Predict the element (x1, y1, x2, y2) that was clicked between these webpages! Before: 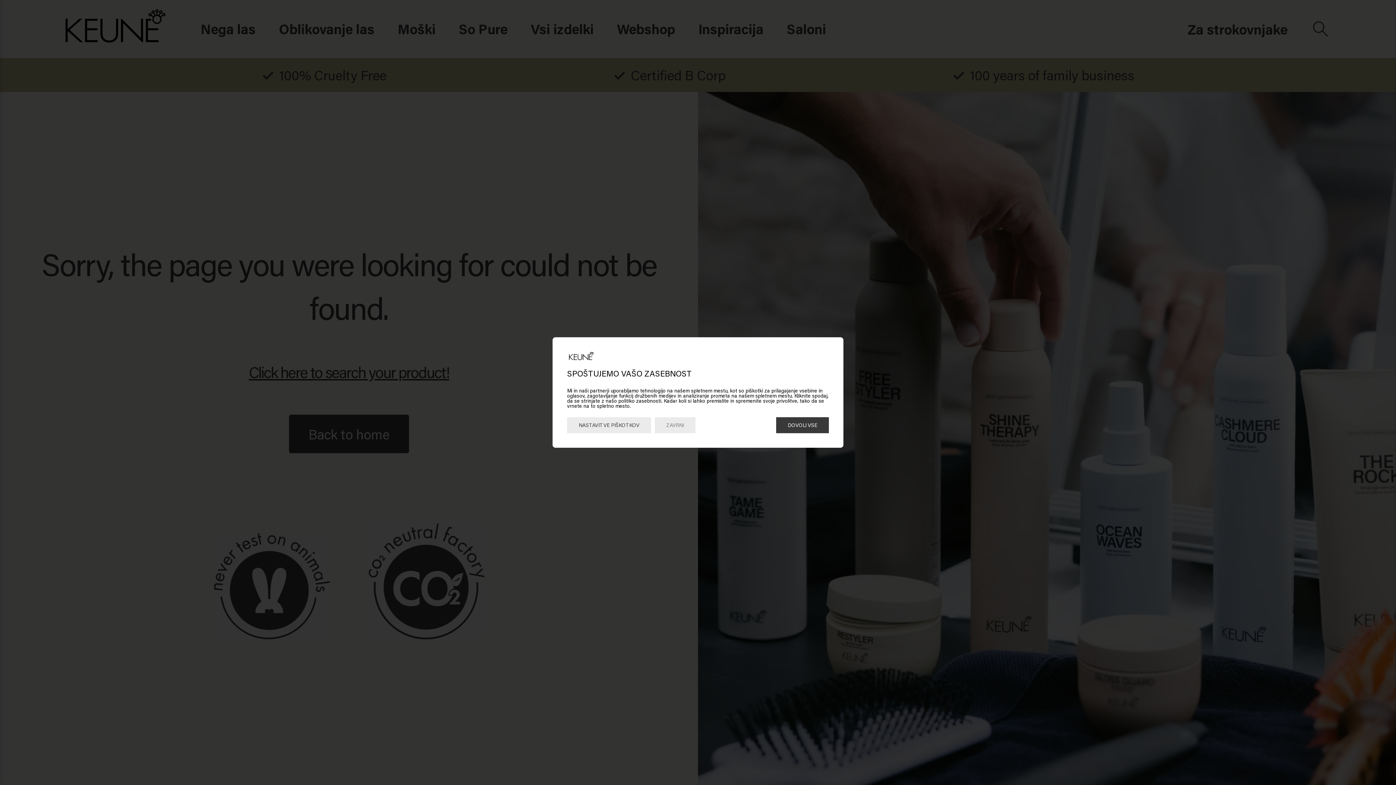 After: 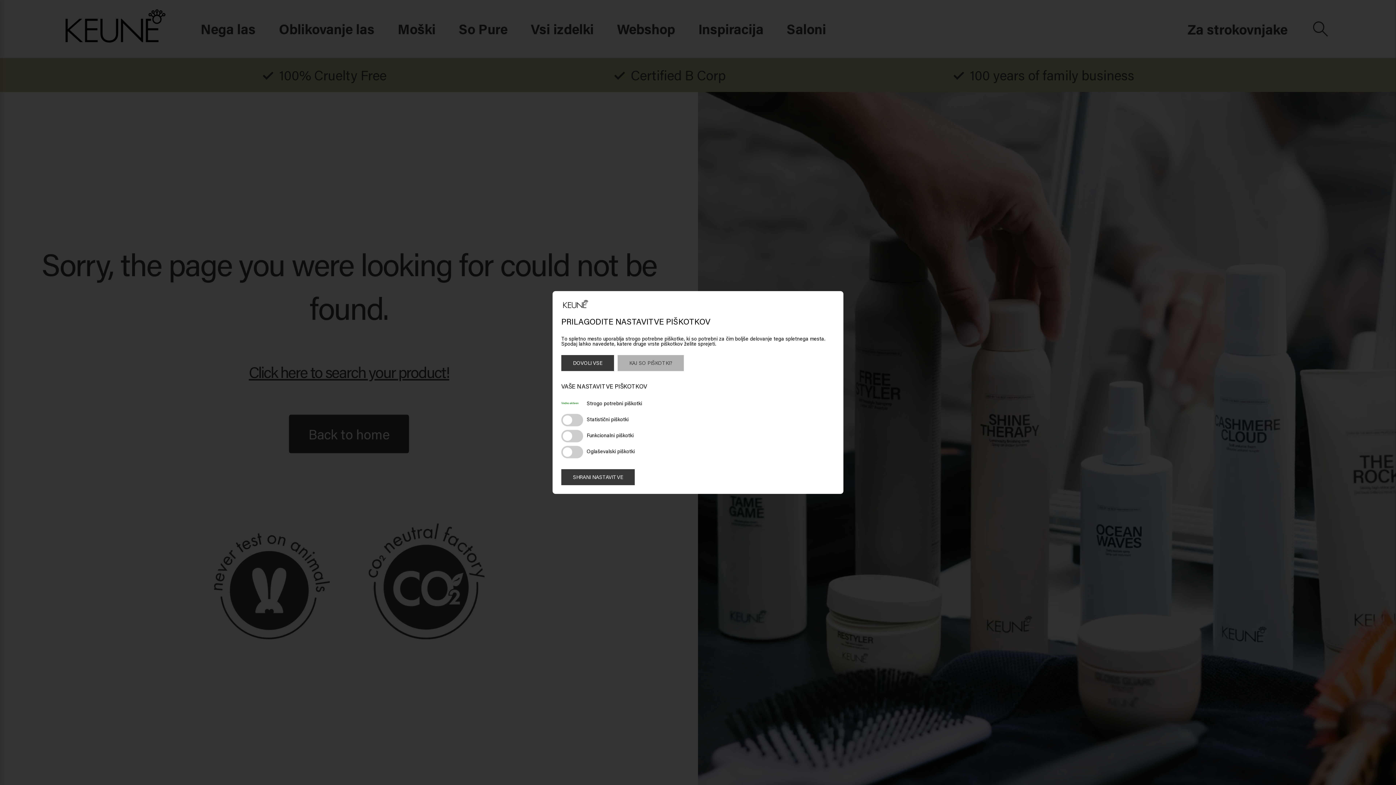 Action: bbox: (567, 417, 651, 433) label: NASTAVITVE PIŠKOTKOV